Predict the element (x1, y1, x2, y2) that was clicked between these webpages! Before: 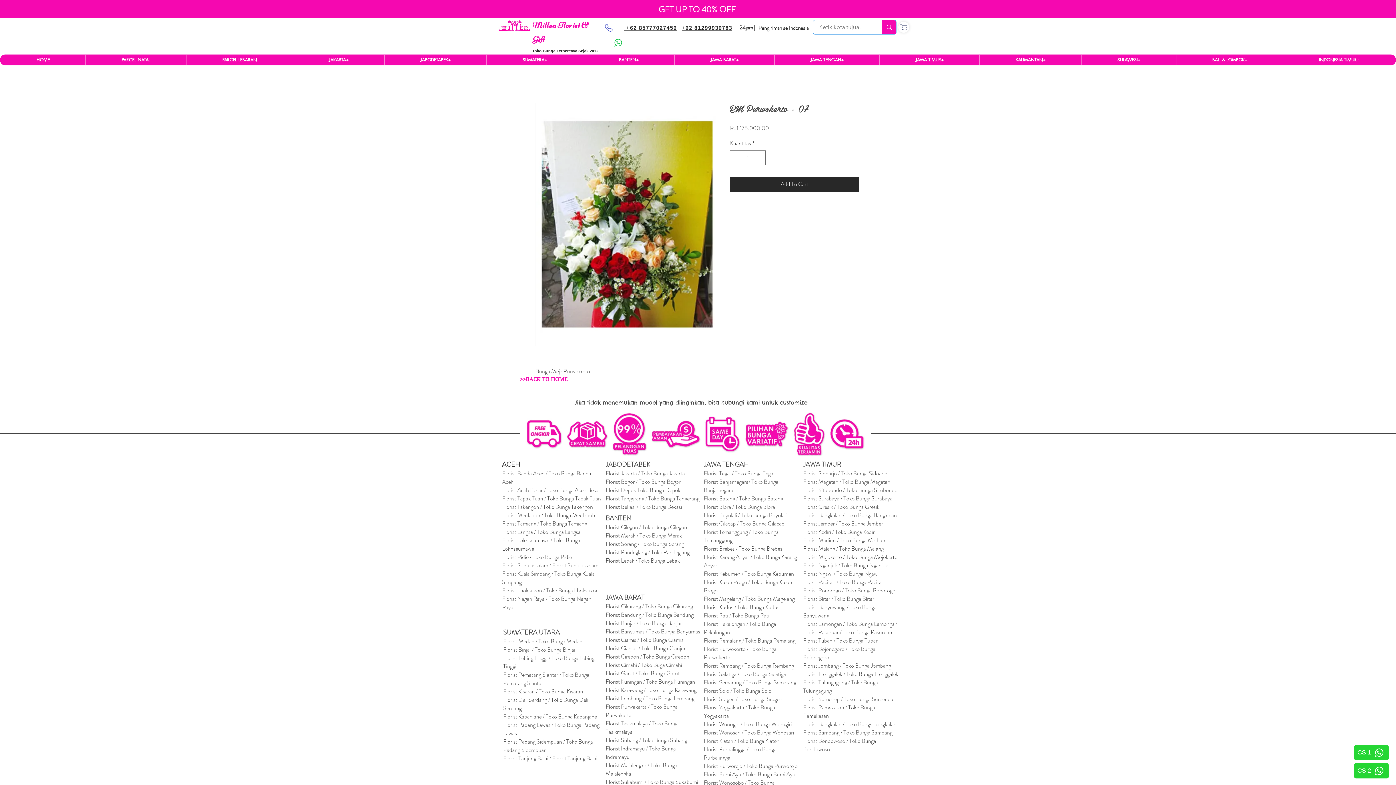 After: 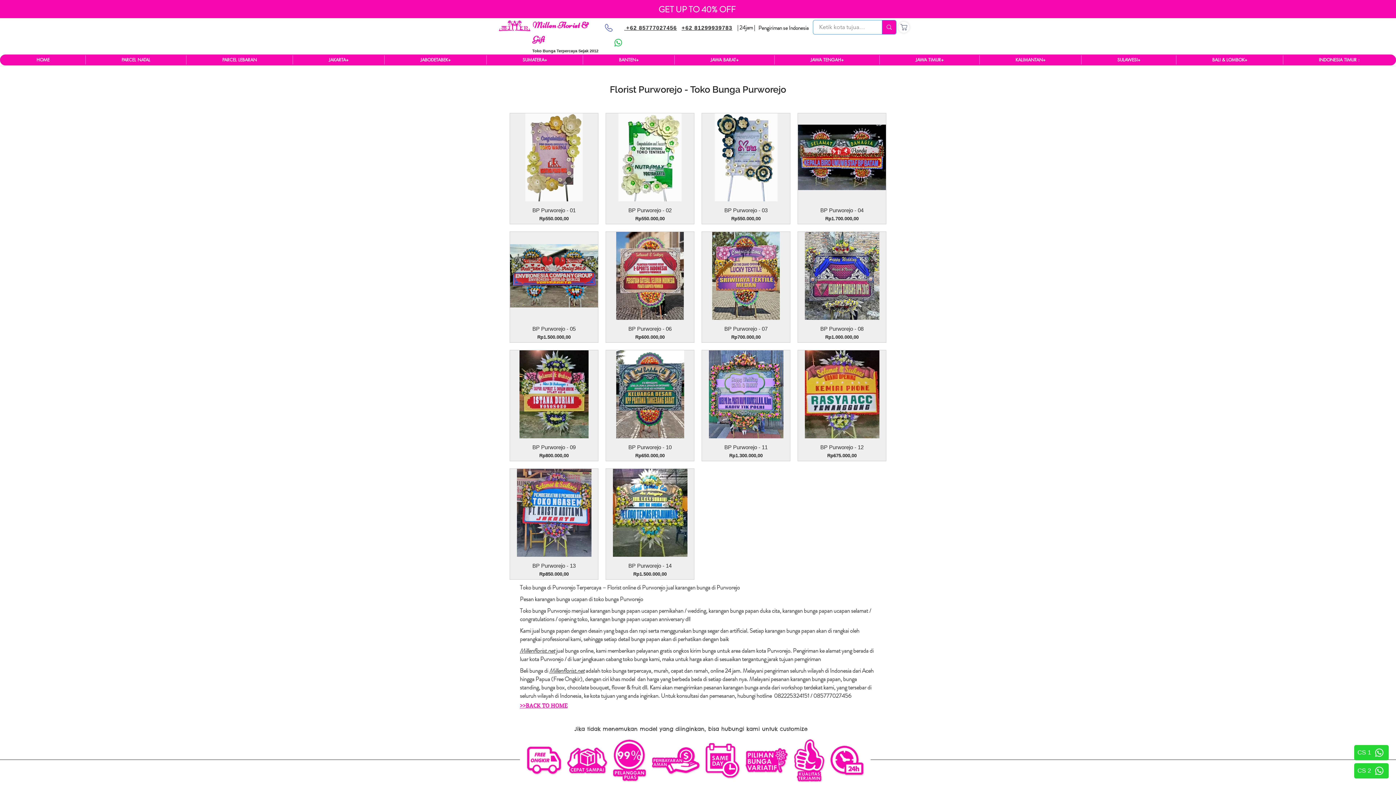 Action: label: Florist Purworejo / Toko Bunga Purworejo bbox: (704, 762, 797, 770)